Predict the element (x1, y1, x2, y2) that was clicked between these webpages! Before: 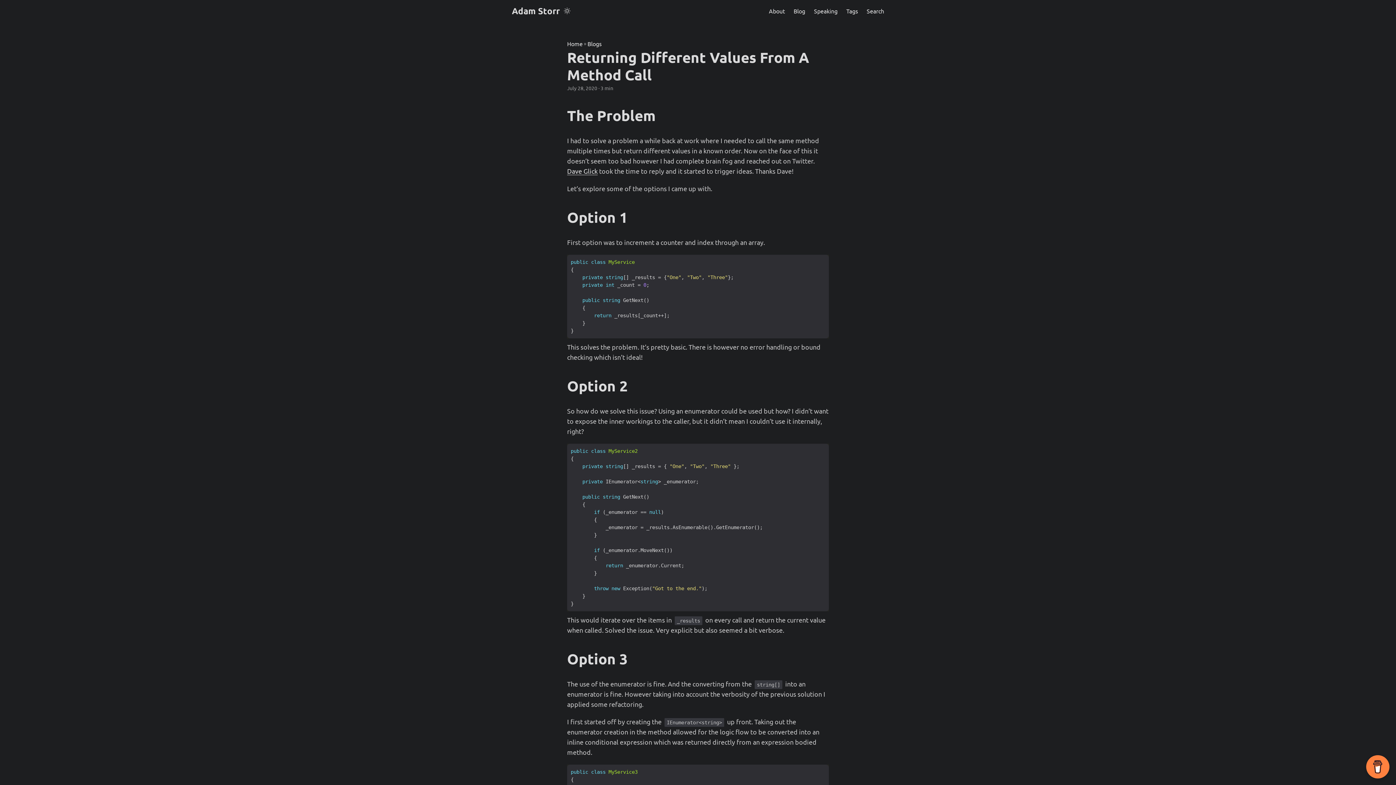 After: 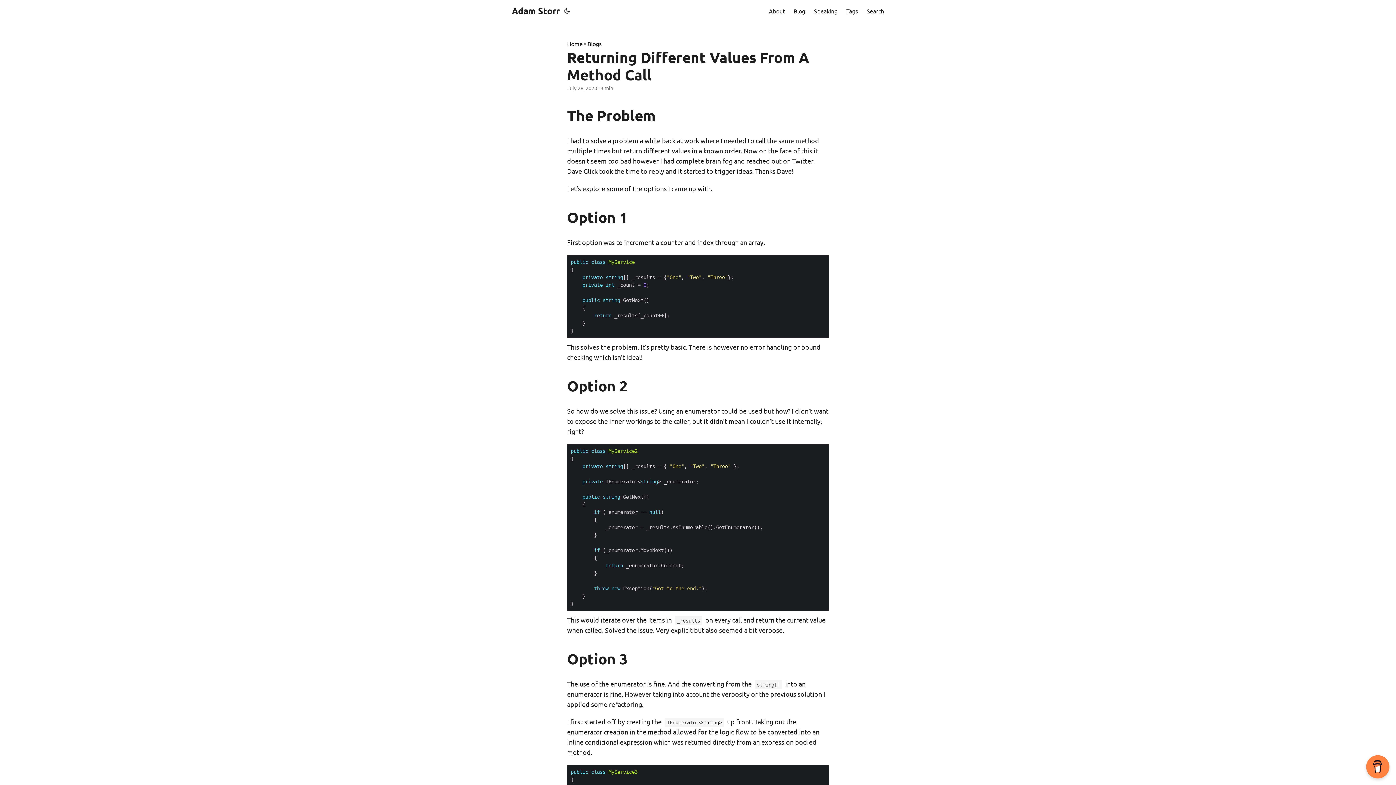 Action: bbox: (562, 0, 571, 21)